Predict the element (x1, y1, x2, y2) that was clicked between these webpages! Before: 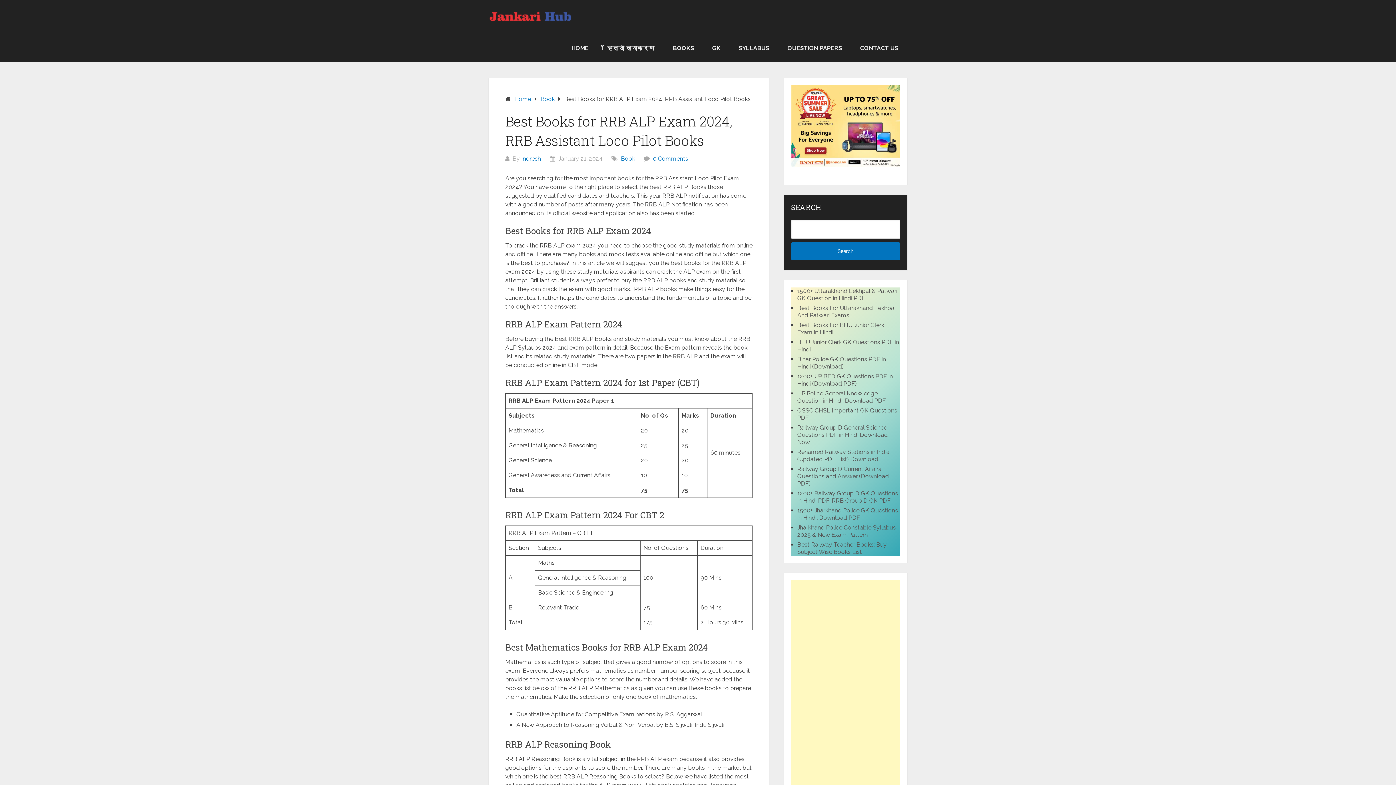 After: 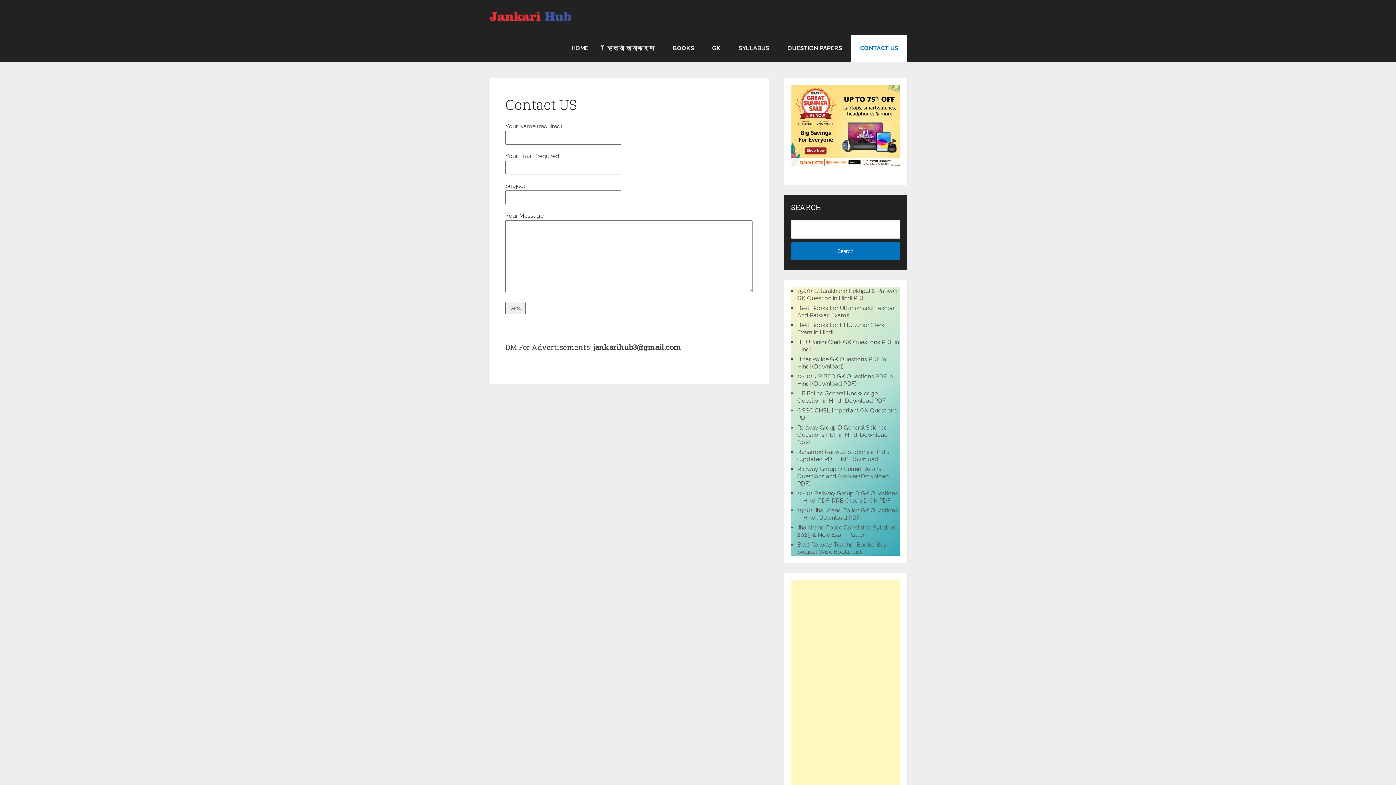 Action: label: CONTACT US bbox: (851, 34, 907, 61)